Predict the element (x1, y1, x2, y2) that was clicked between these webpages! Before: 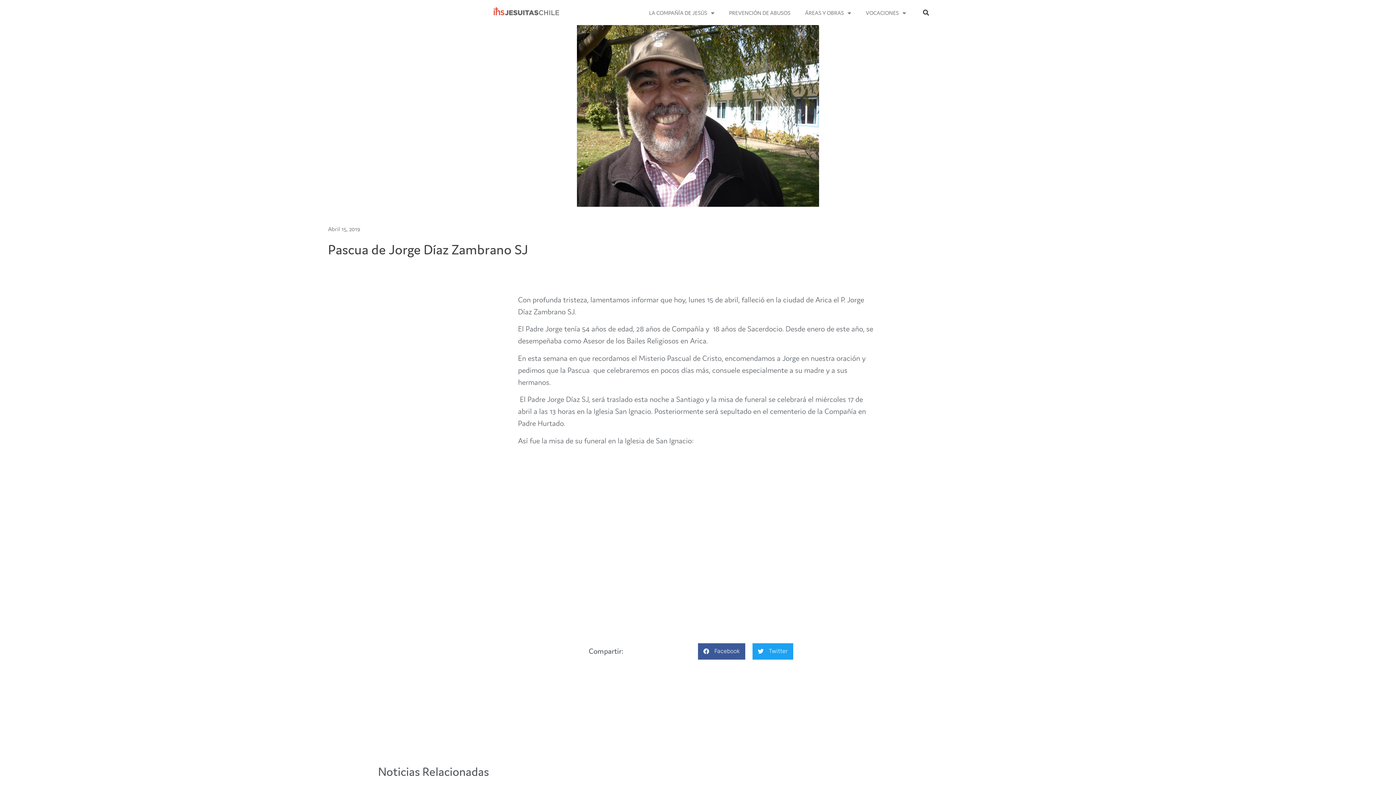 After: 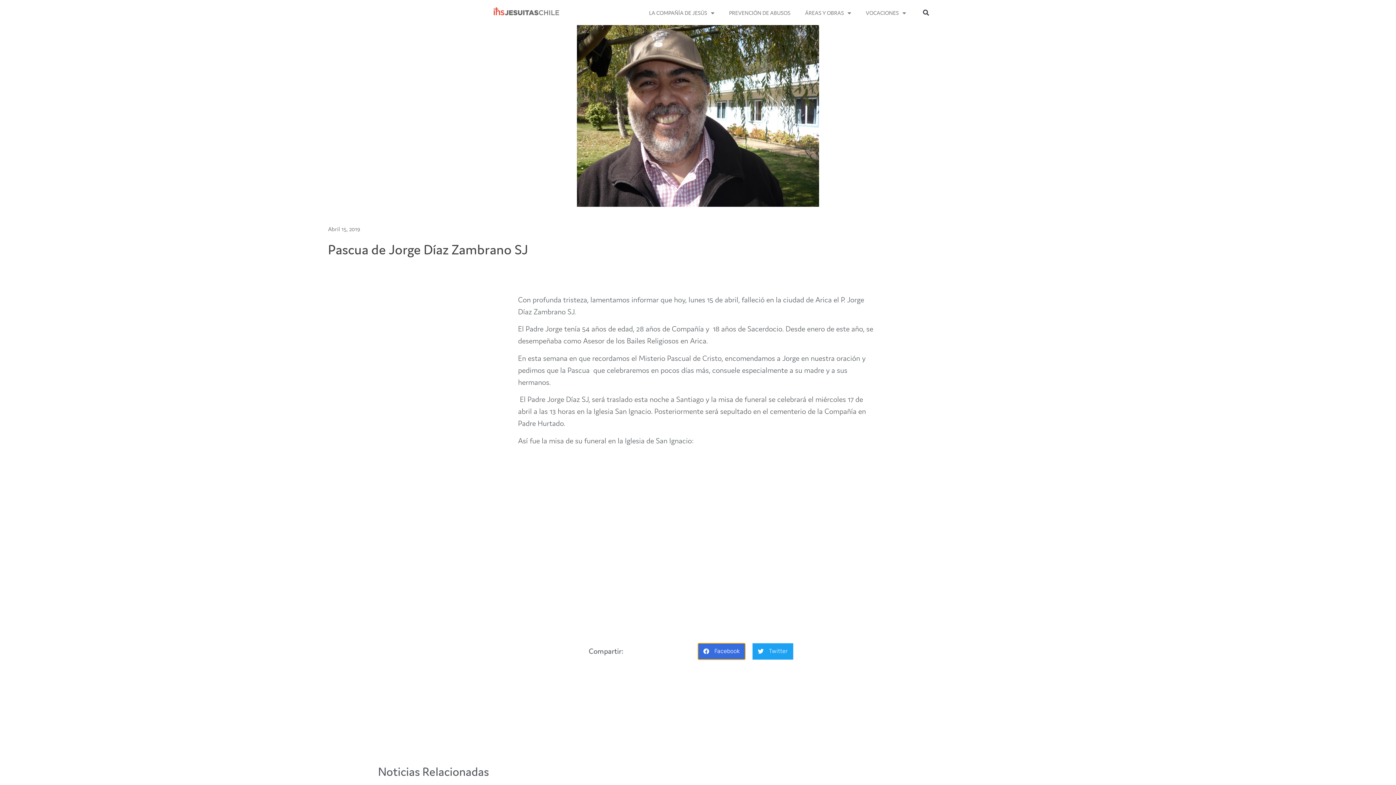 Action: bbox: (698, 643, 745, 659) label: Share on facebook